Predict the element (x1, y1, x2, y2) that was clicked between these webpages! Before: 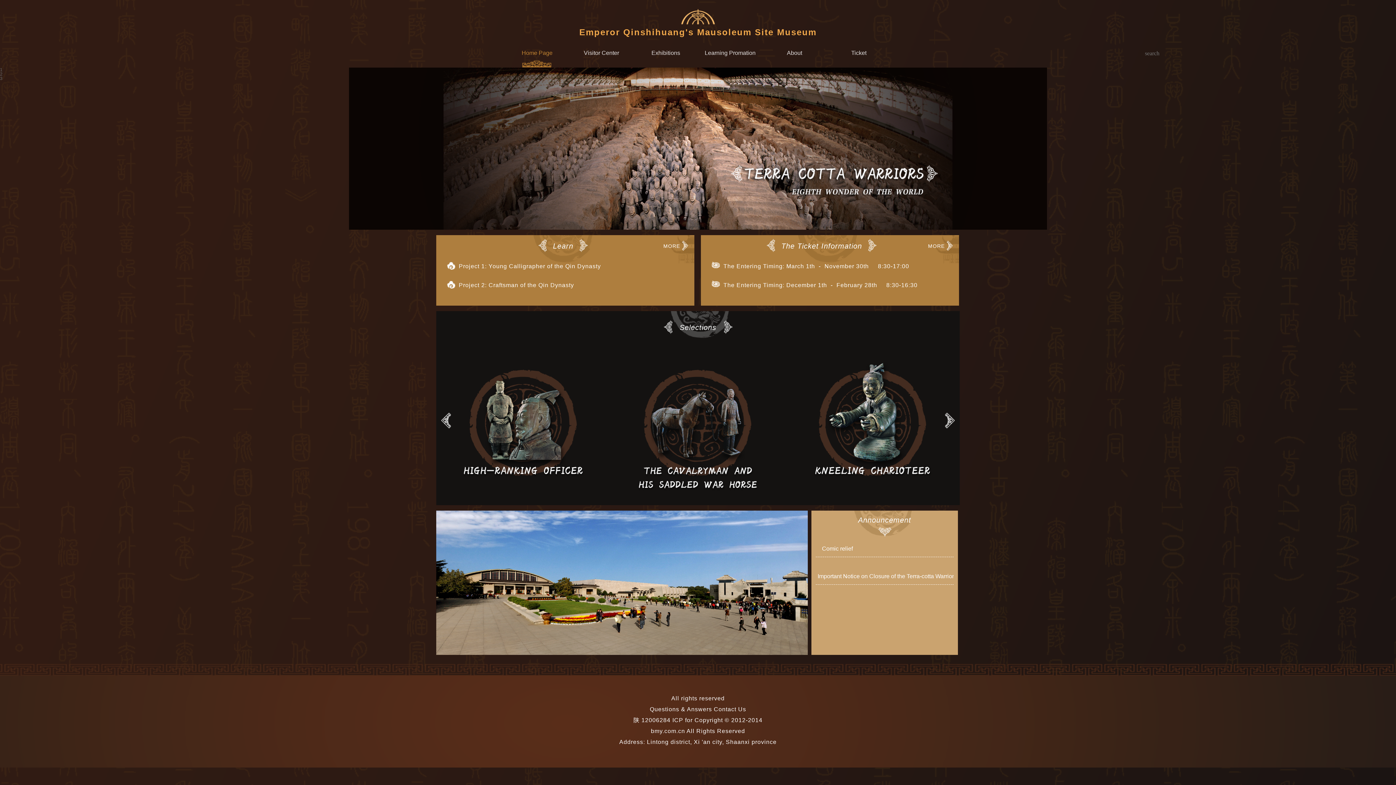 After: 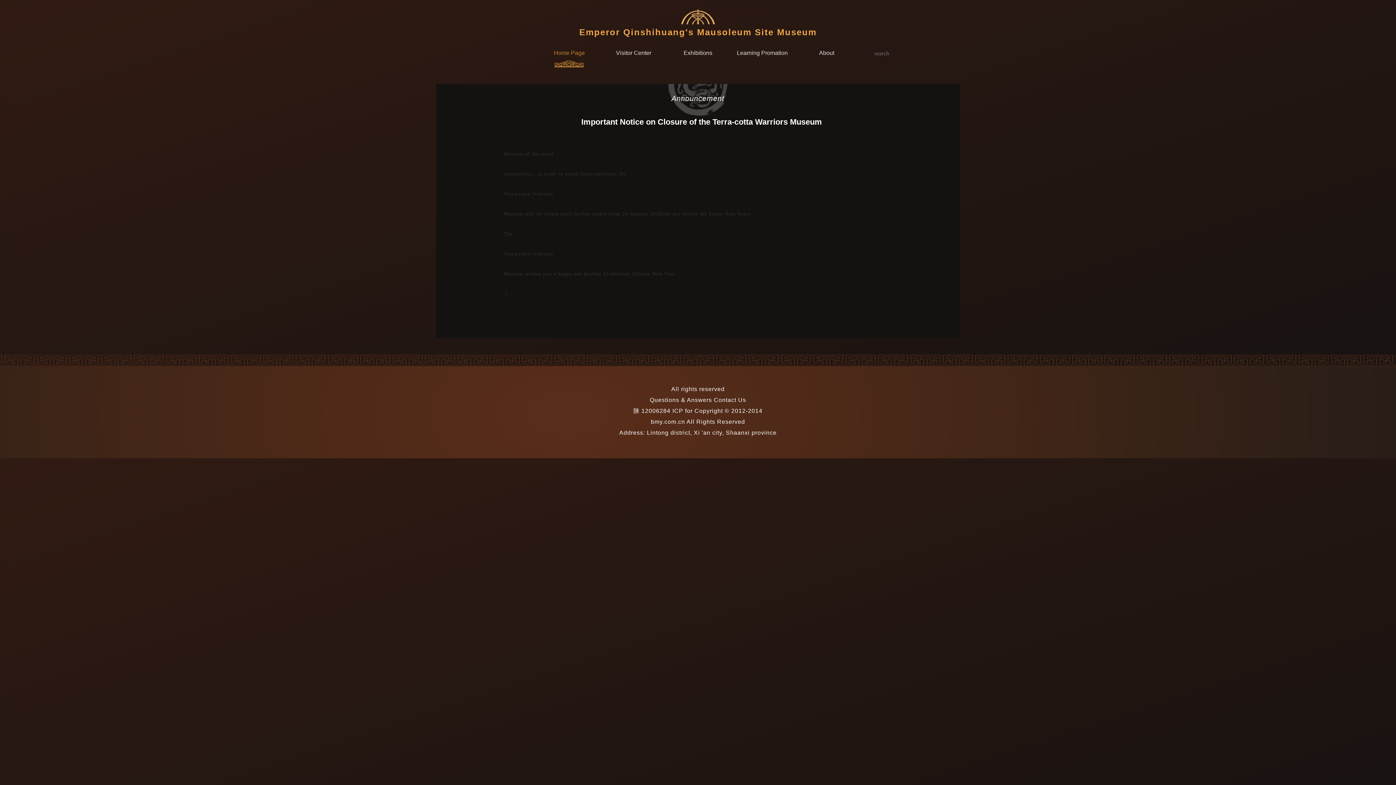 Action: bbox: (816, 568, 980, 584) label: Important Notice on Closure of the Terra-cotta Warriors Museum